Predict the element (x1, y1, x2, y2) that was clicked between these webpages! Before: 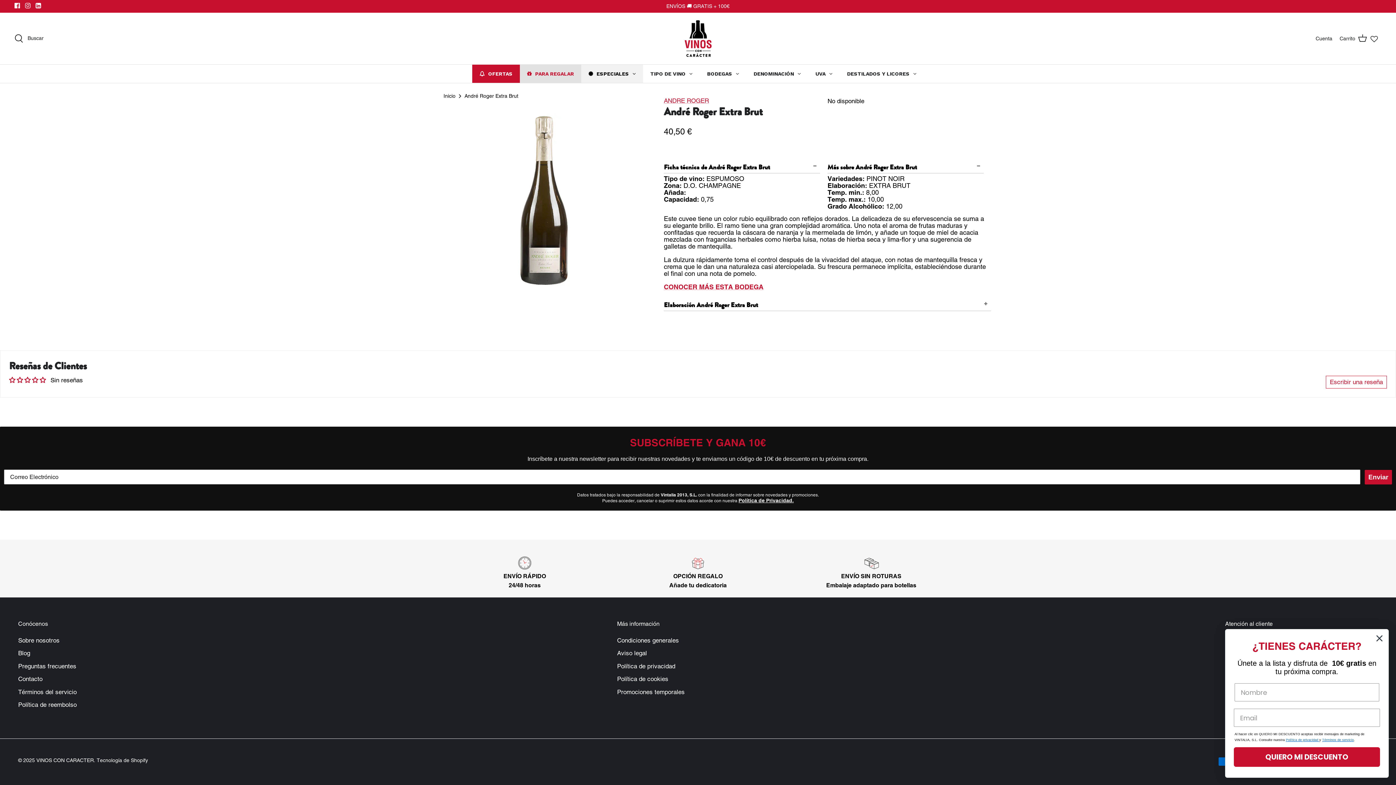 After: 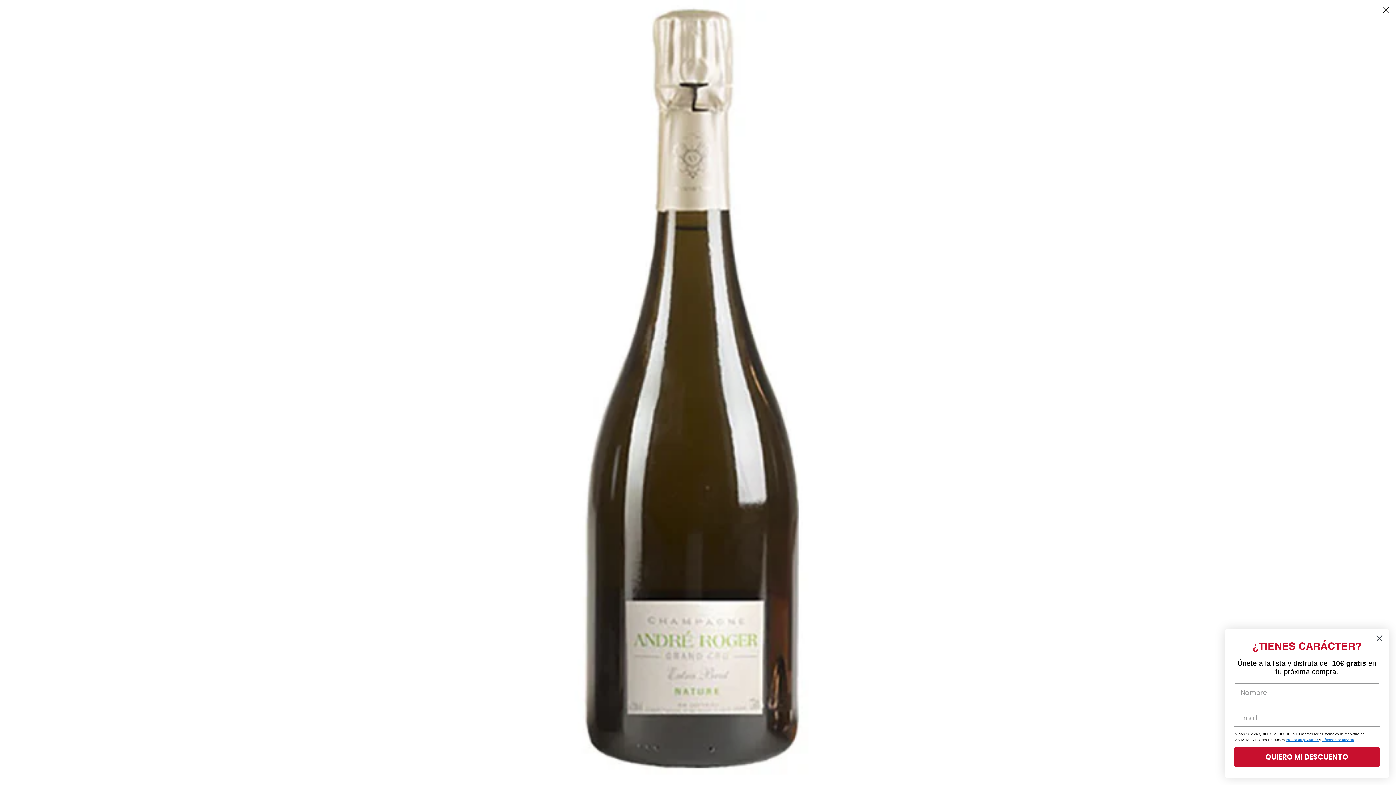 Action: bbox: (404, 106, 686, 325)